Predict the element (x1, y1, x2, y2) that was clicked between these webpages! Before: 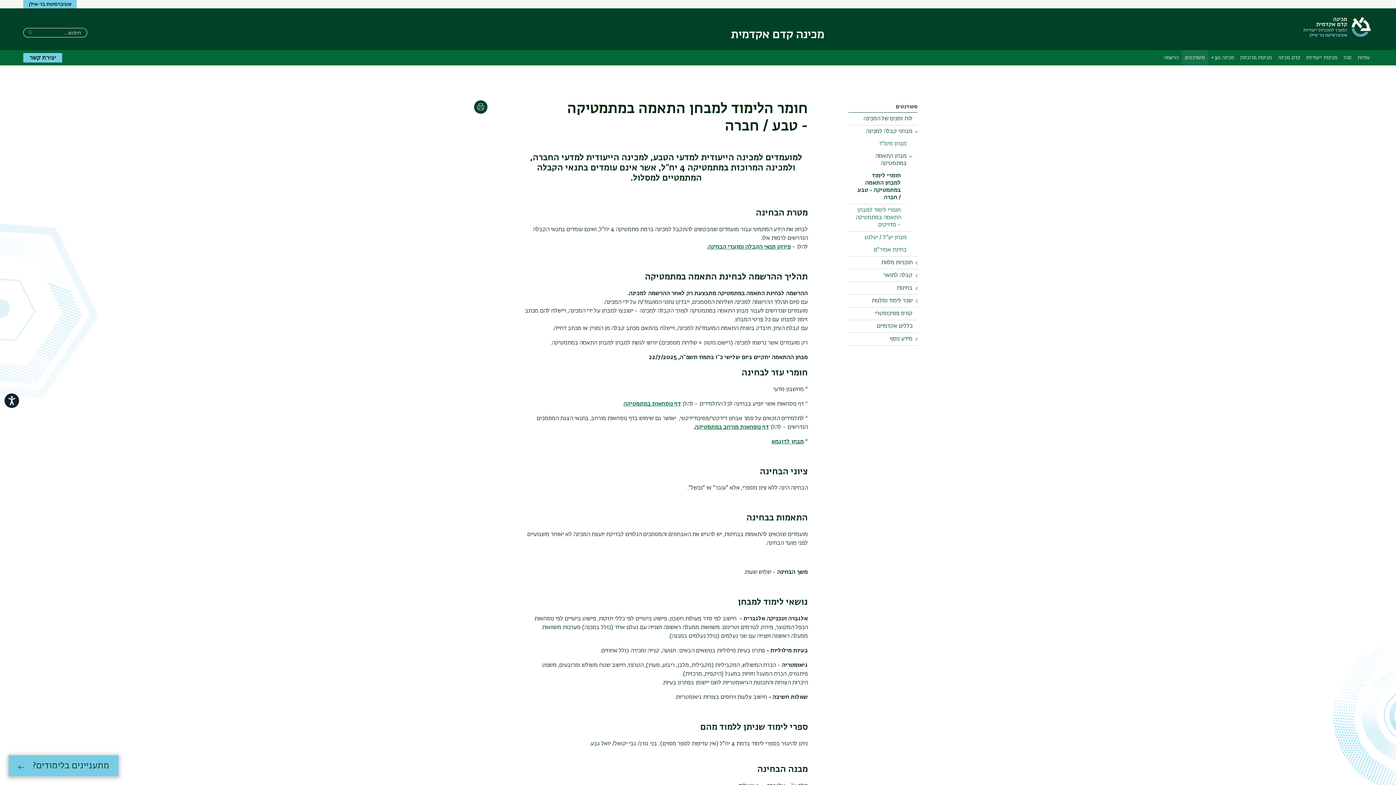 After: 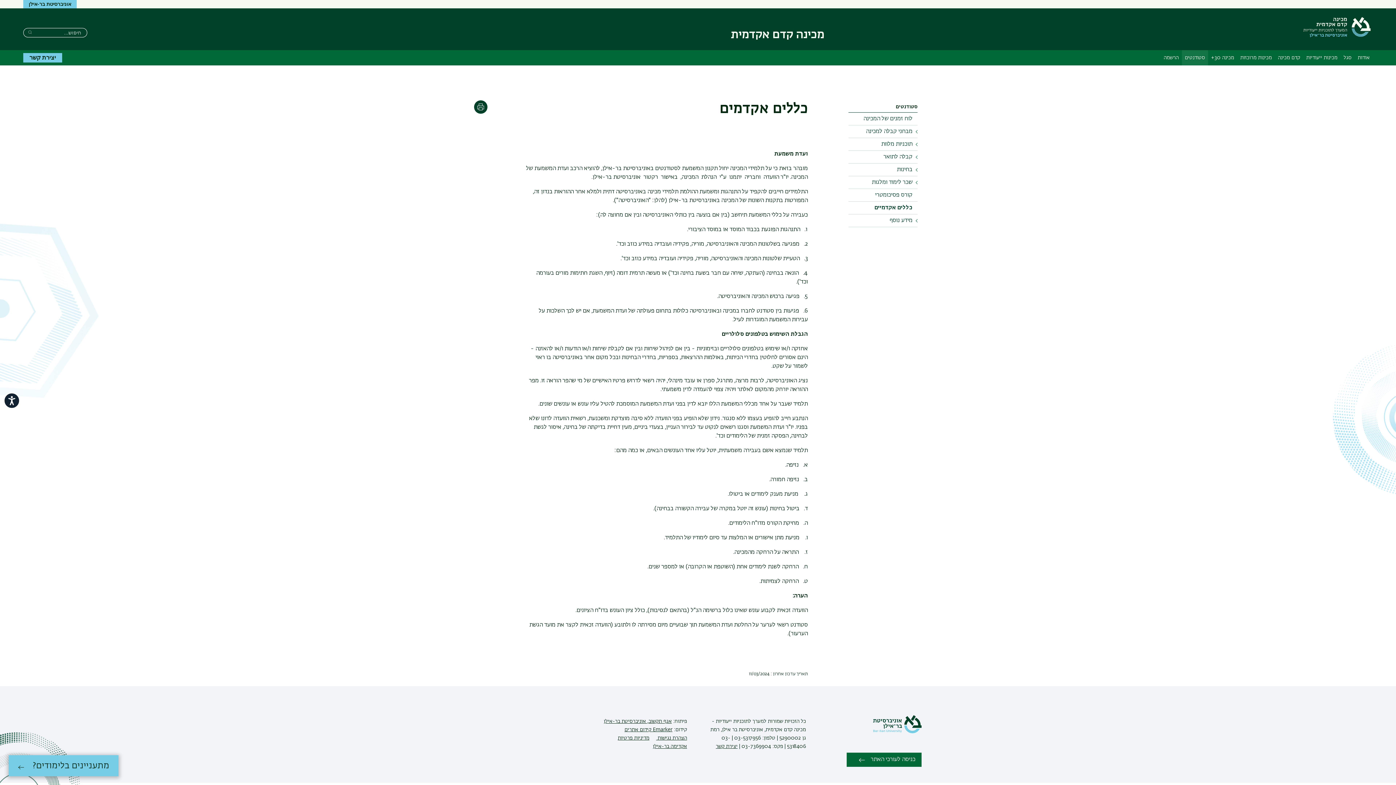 Action: bbox: (848, 320, 917, 333) label: כללים אקדמיים